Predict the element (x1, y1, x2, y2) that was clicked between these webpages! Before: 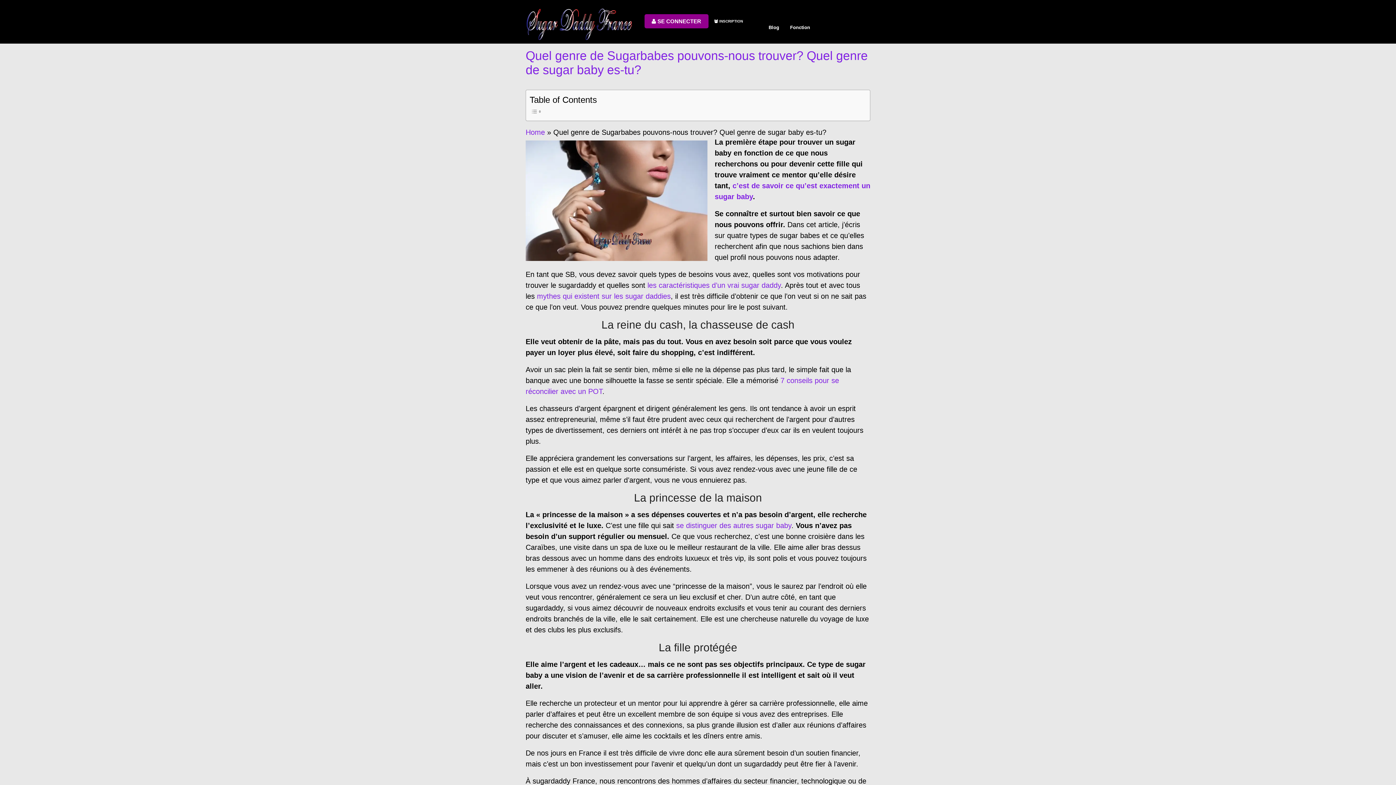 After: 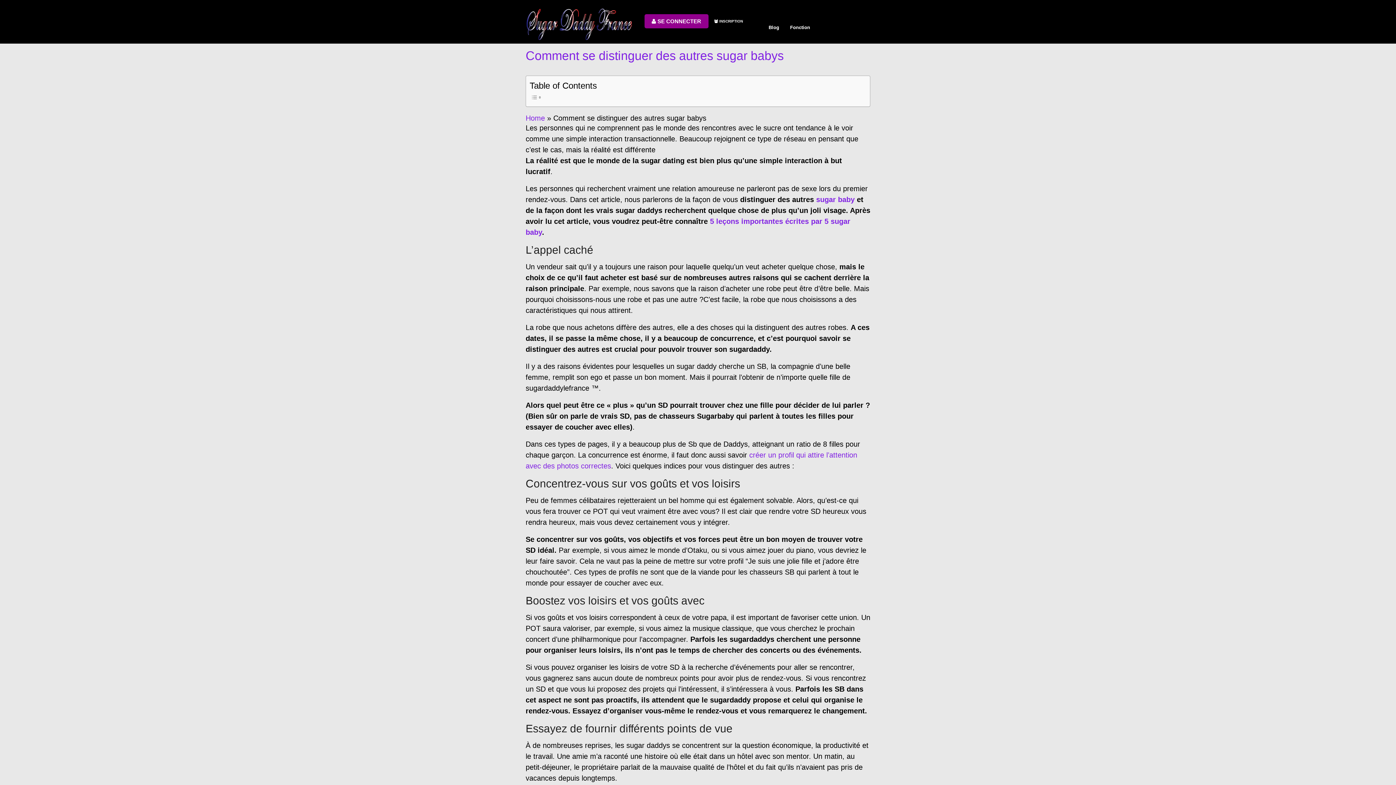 Action: bbox: (676, 521, 791, 529) label: se distinguer des autres sugar baby